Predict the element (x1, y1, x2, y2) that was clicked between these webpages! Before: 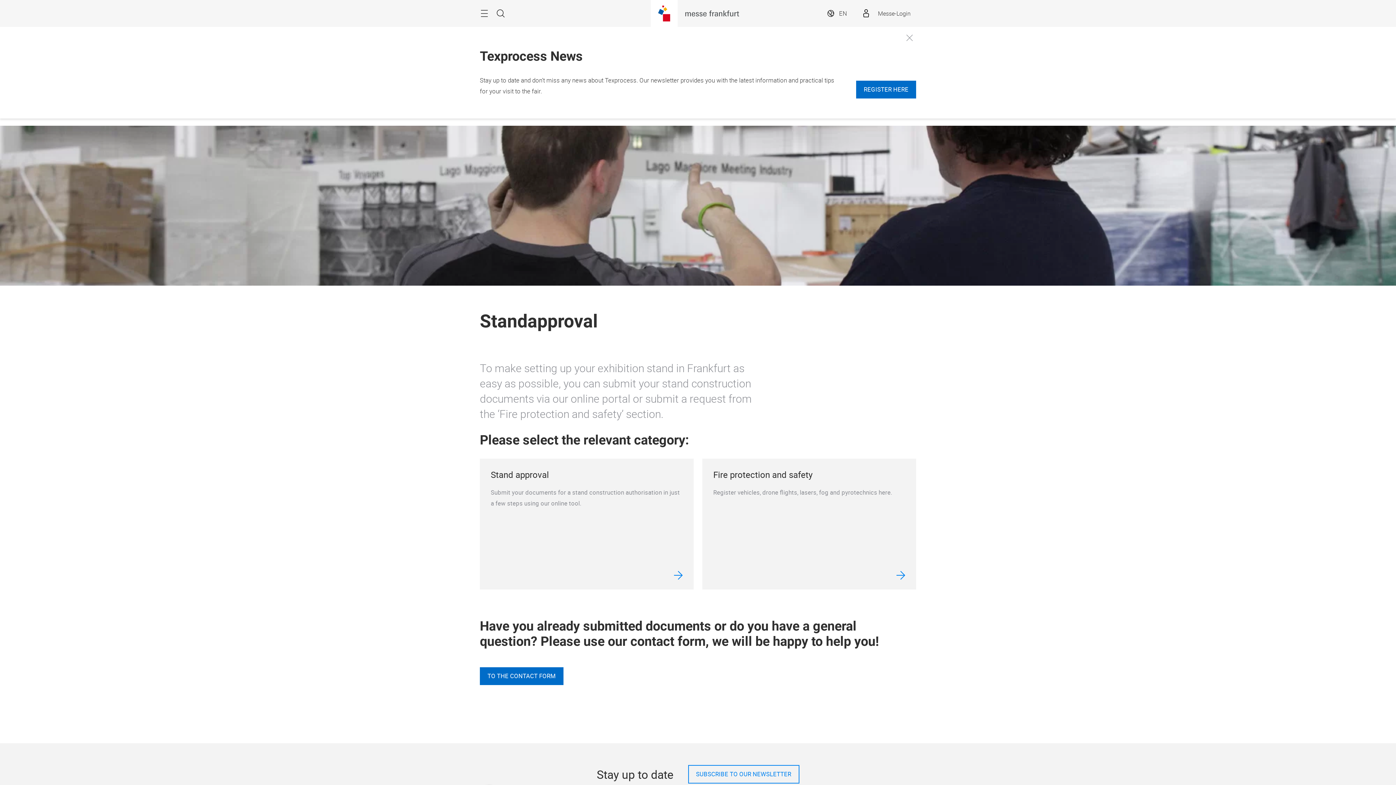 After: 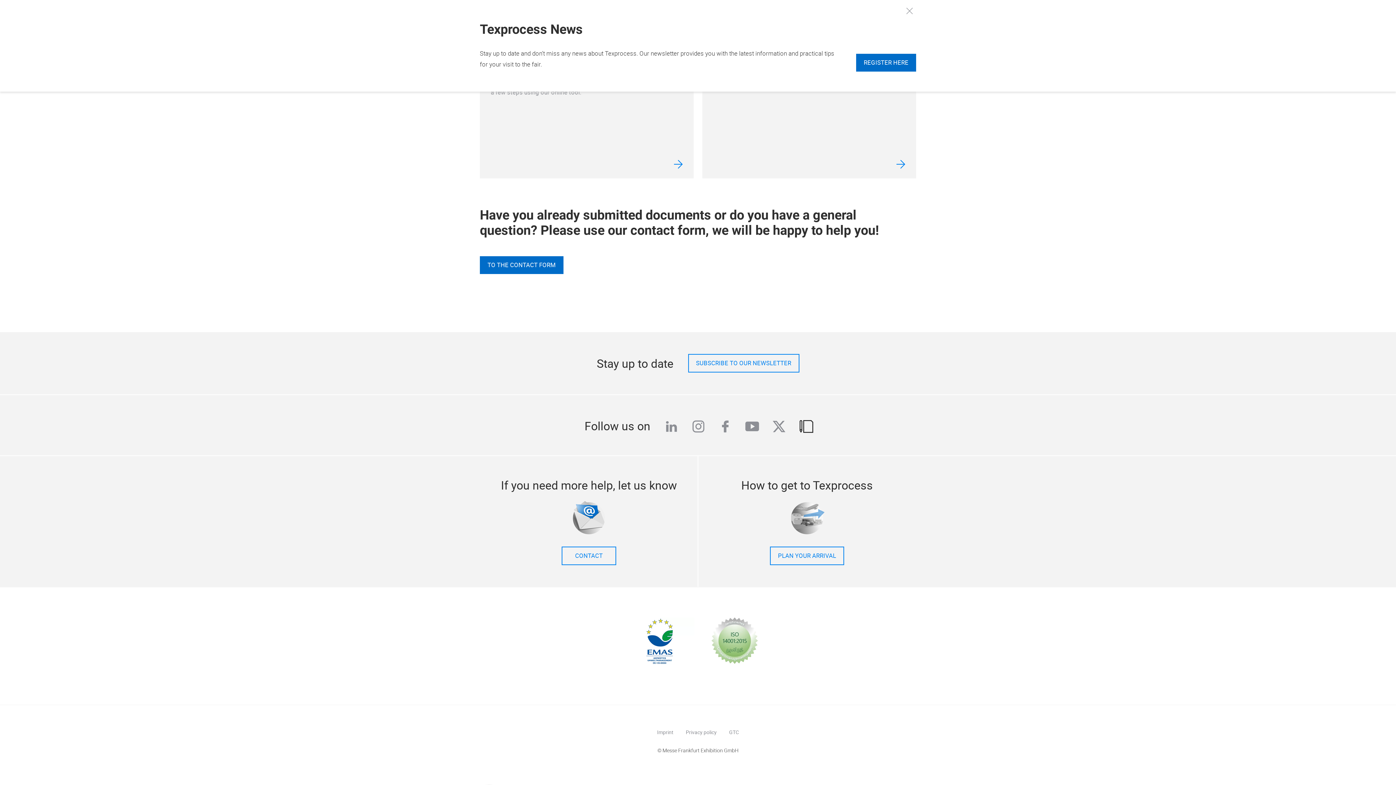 Action: bbox: (798, 730, 813, 749) label: blog